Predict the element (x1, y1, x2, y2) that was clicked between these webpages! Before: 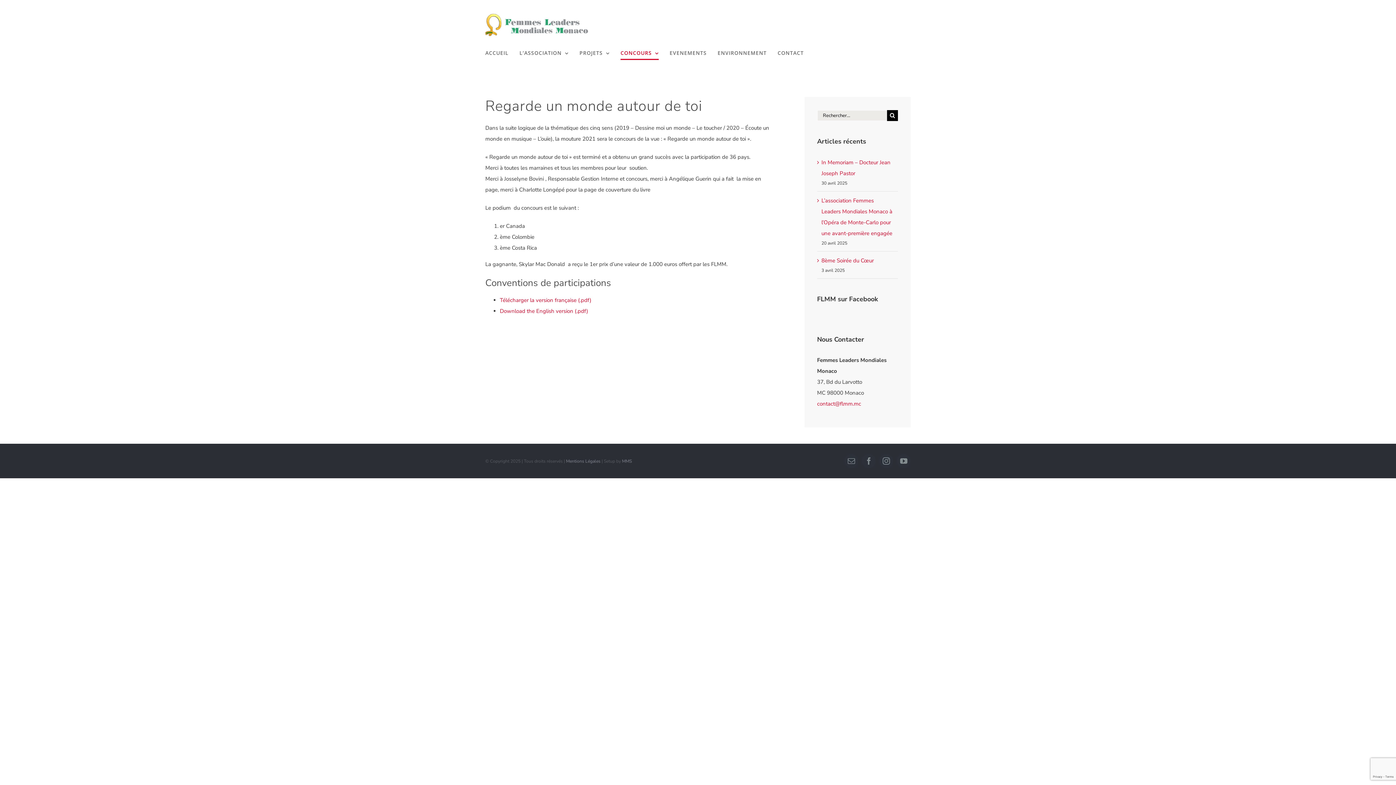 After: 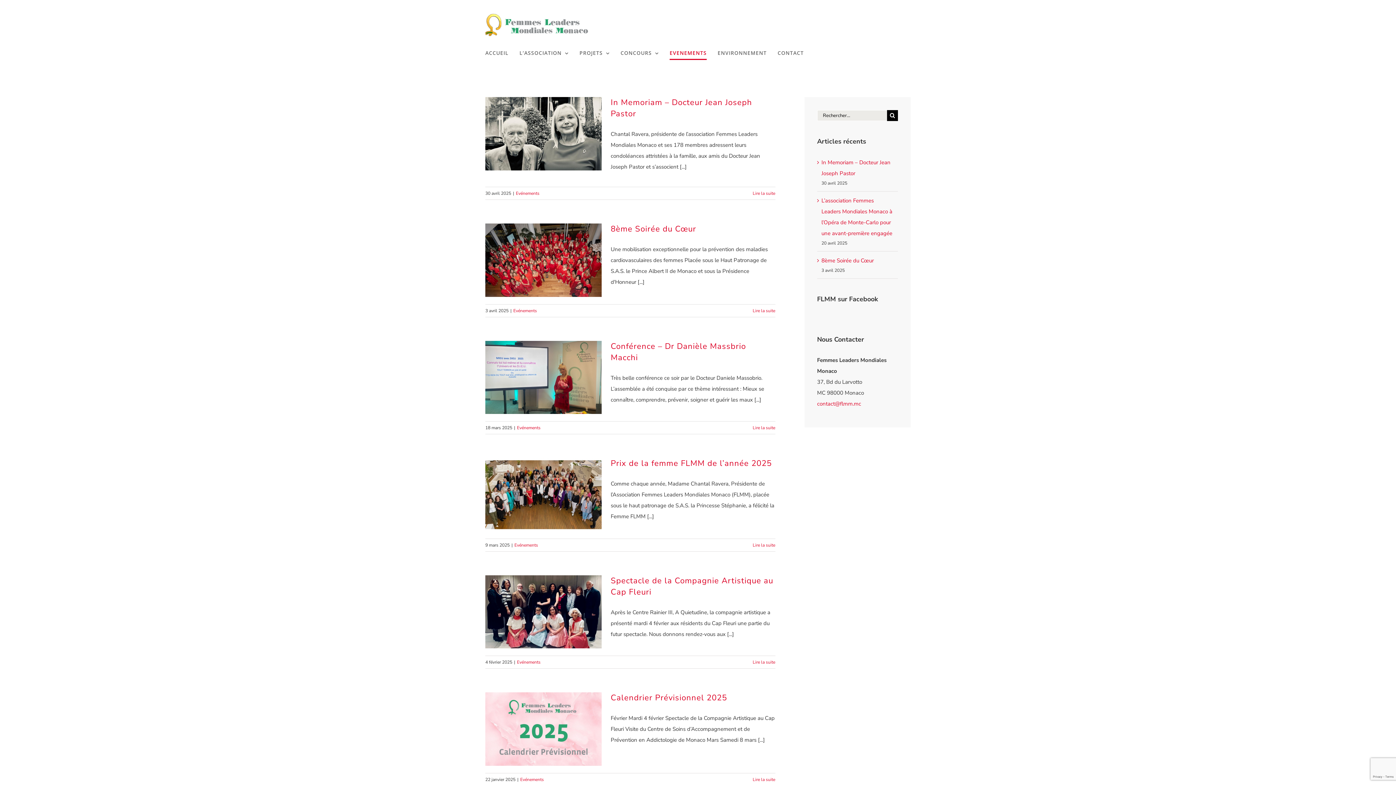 Action: bbox: (669, 42, 706, 64) label: EVENEMENTS